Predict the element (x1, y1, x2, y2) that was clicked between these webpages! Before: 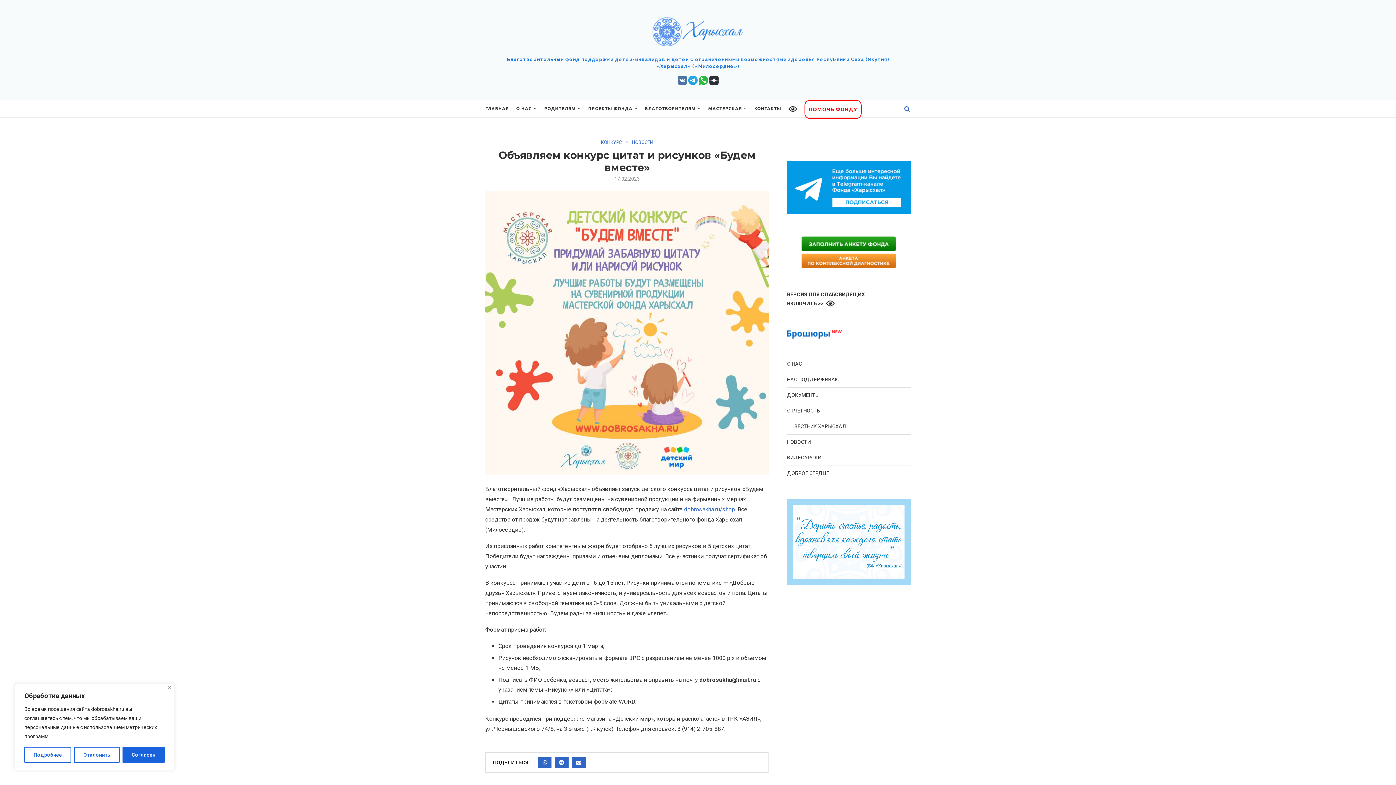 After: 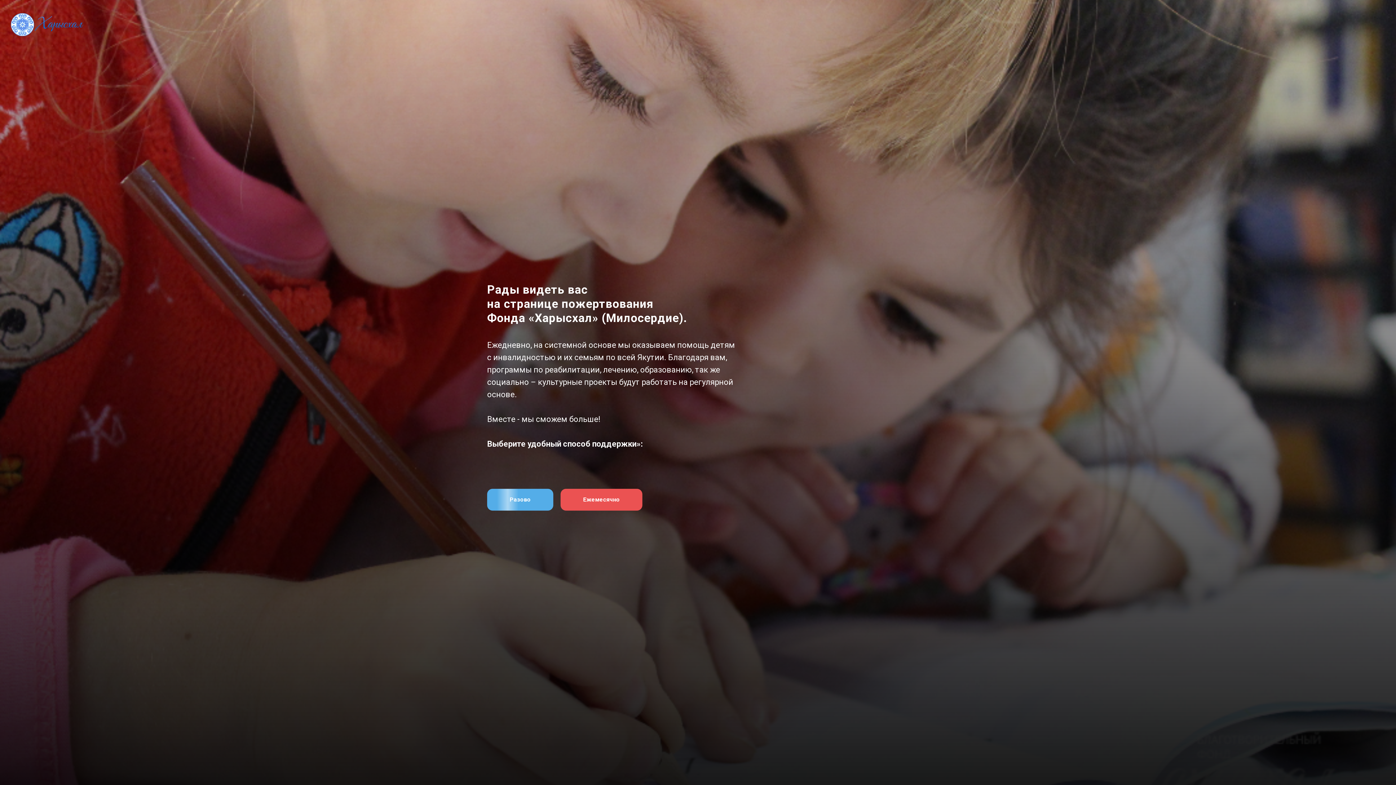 Action: label: ПОМОЧЬ ФОНДУ bbox: (804, 99, 861, 118)